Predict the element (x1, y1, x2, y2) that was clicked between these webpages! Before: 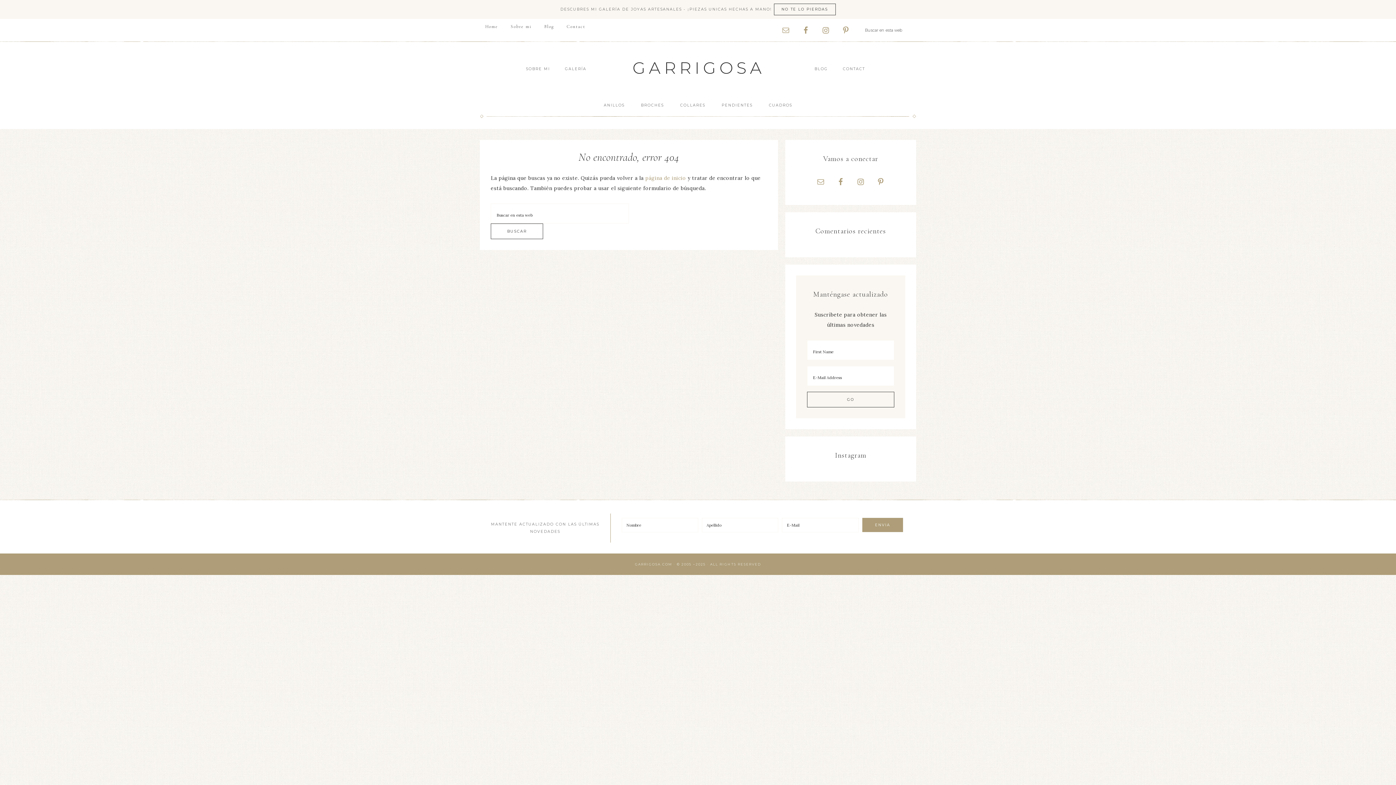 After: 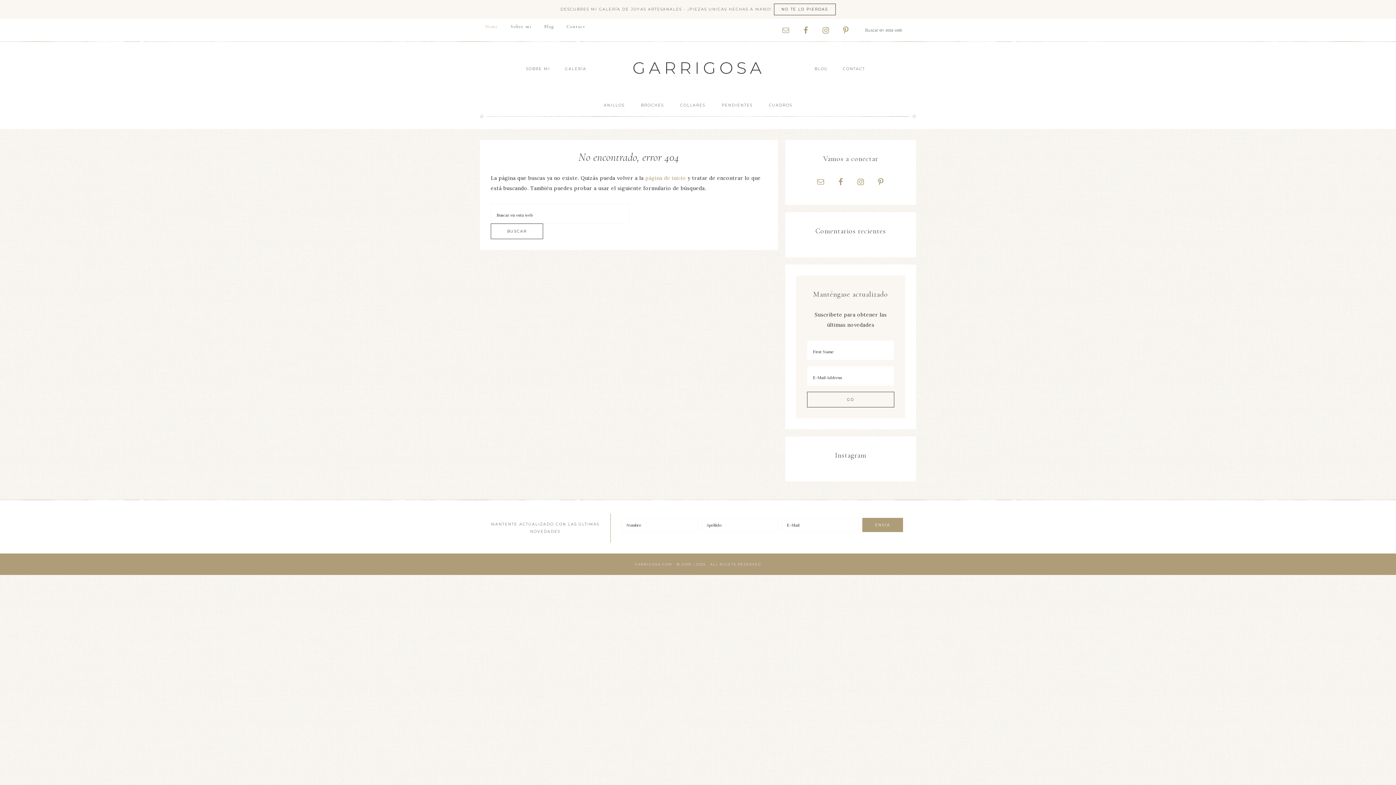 Action: label: Home bbox: (480, 18, 503, 34)